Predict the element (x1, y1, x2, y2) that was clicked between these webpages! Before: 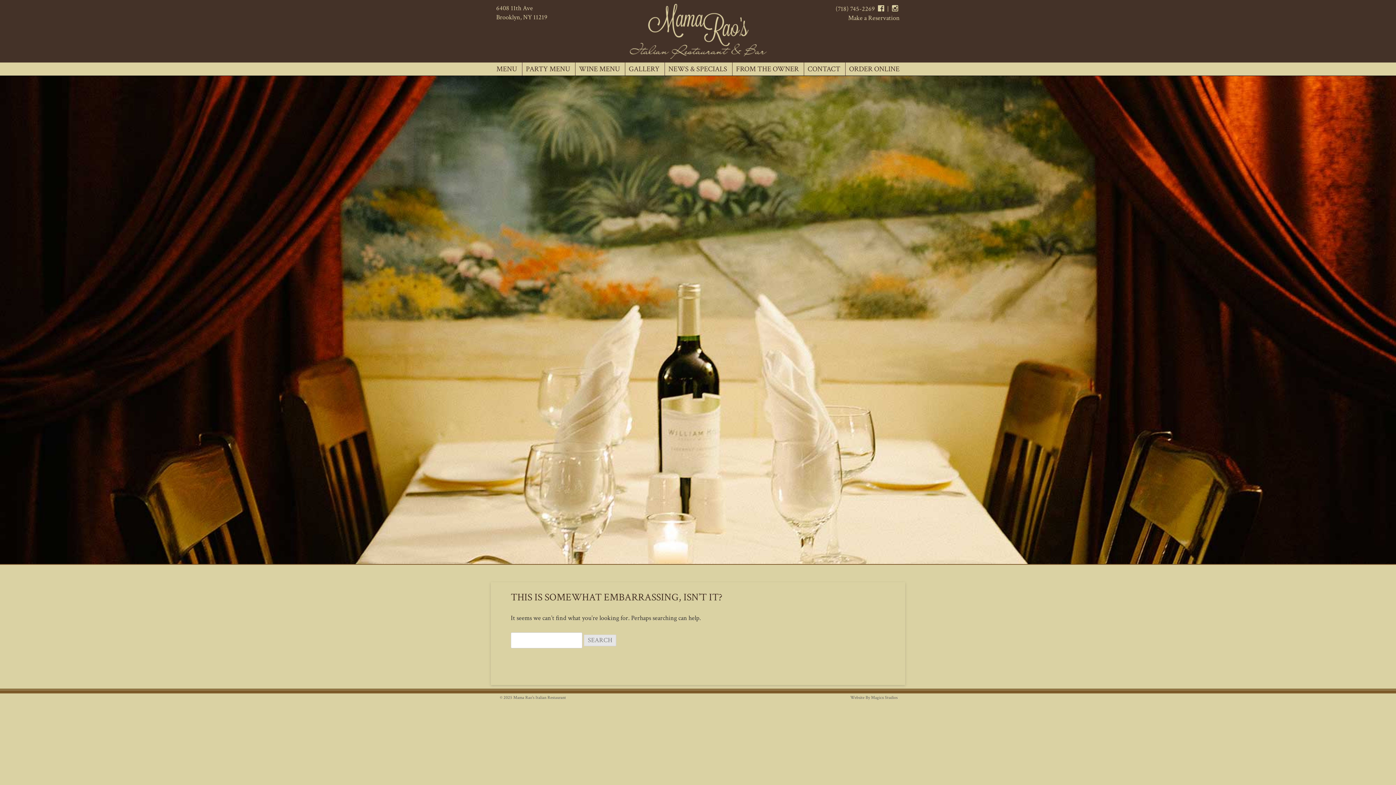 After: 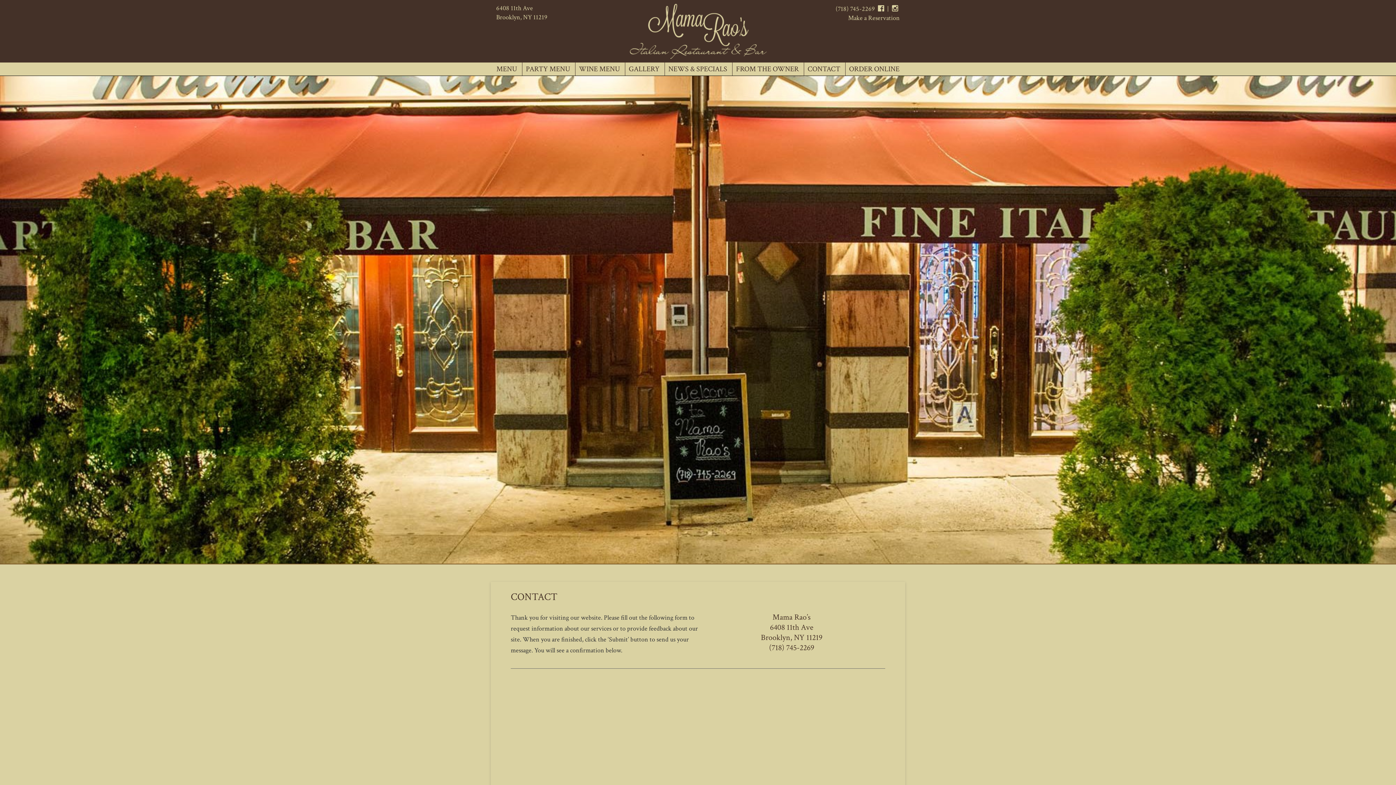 Action: bbox: (804, 62, 844, 75) label: CONTACT